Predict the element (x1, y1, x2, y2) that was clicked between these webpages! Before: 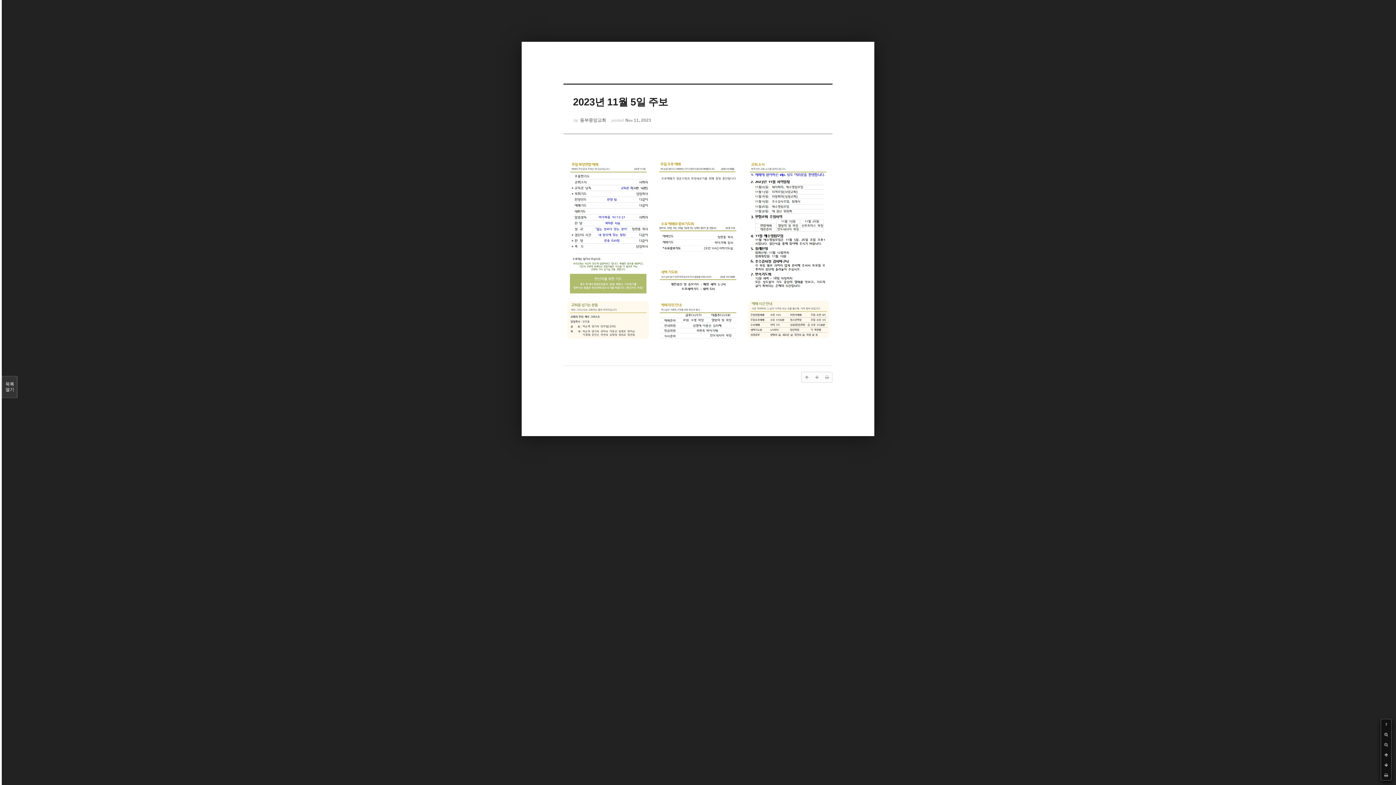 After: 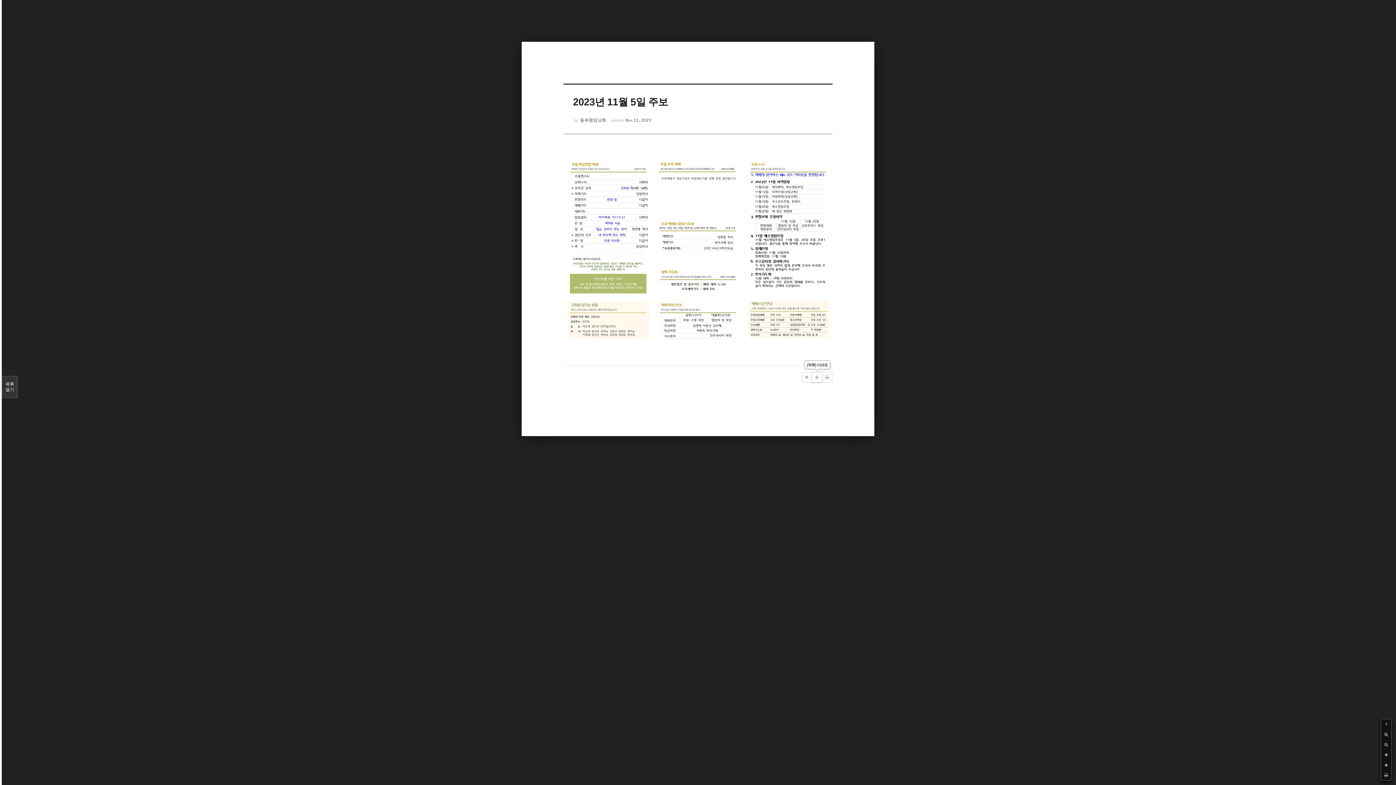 Action: bbox: (812, 372, 822, 382)